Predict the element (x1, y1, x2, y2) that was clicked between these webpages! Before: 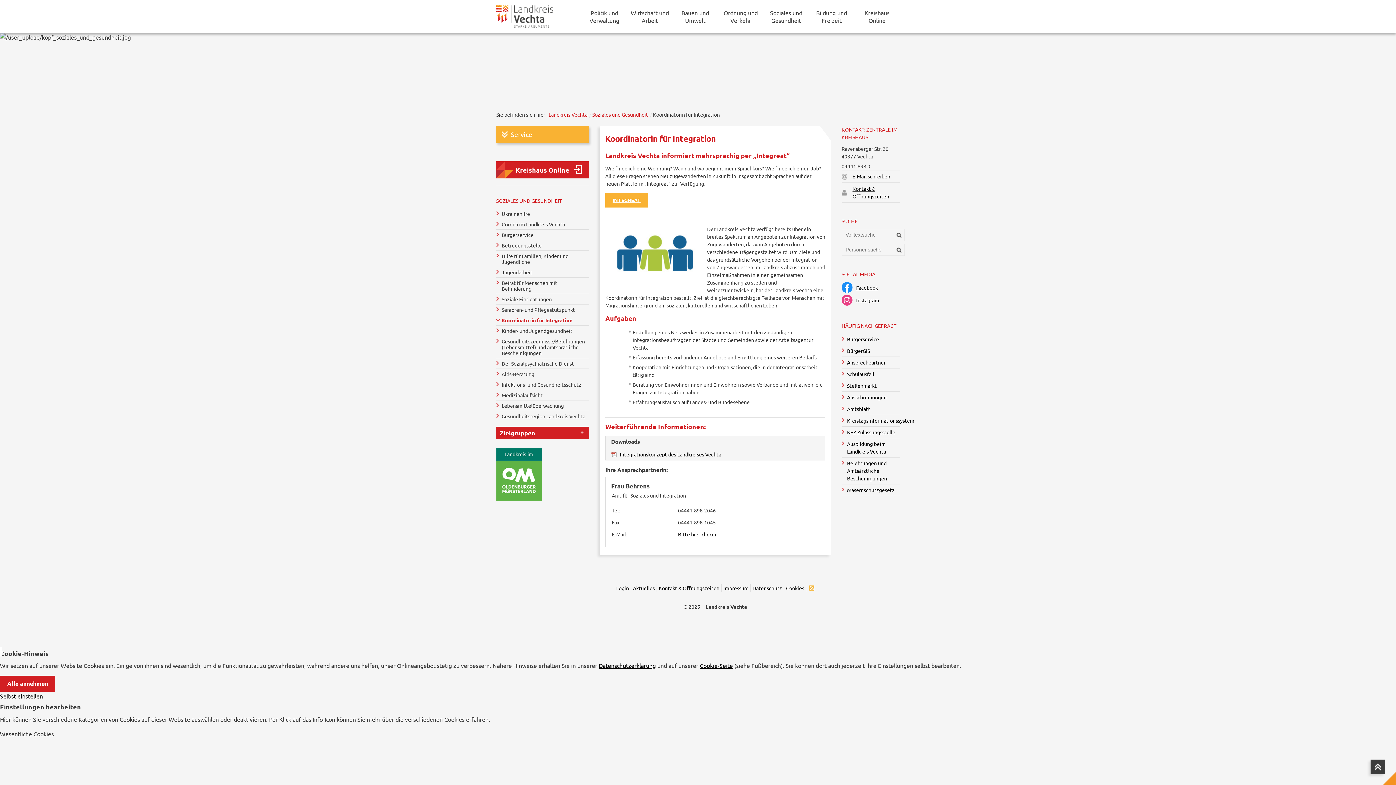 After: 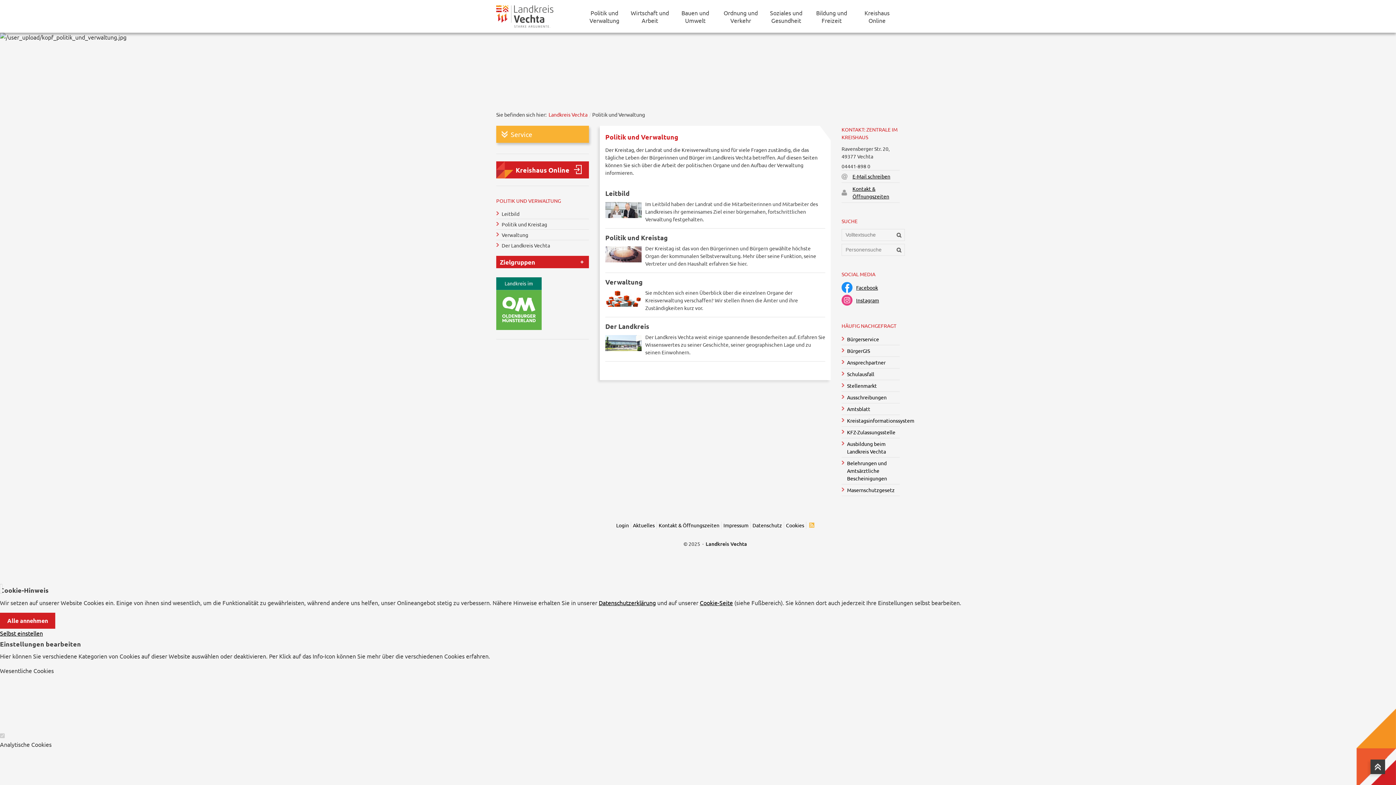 Action: label: Politik und Verwaltung bbox: (581, 7, 627, 26)